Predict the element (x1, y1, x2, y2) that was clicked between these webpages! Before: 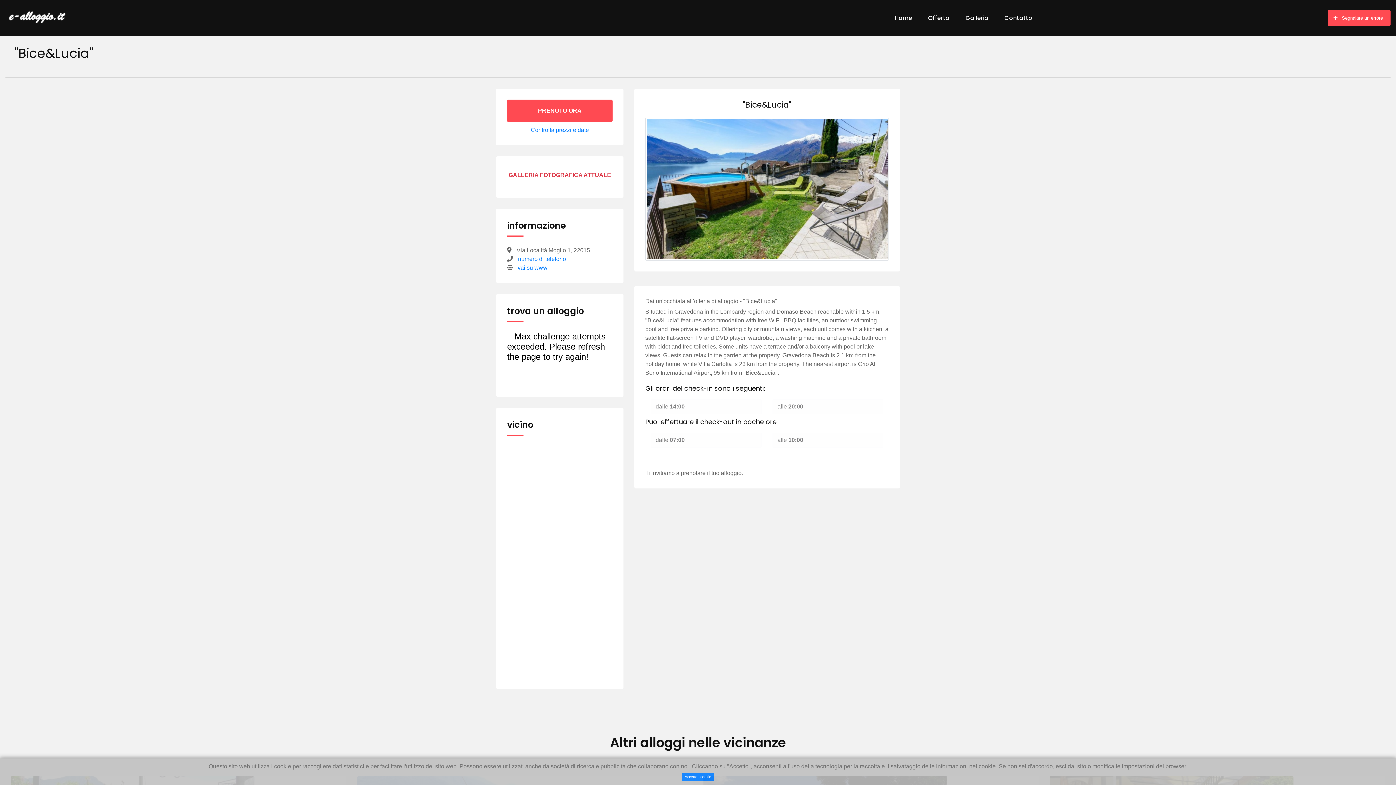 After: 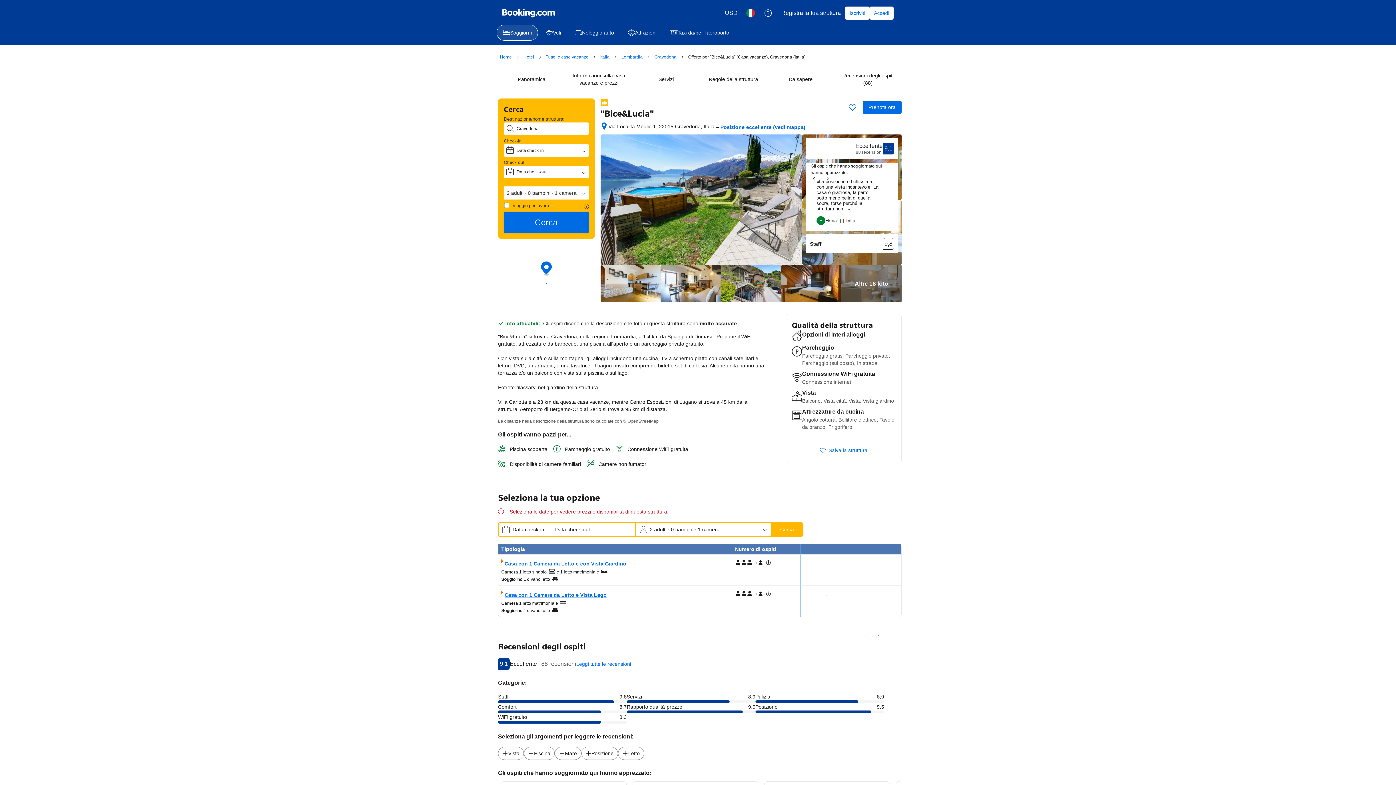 Action: bbox: (517, 264, 547, 270) label: vai su www